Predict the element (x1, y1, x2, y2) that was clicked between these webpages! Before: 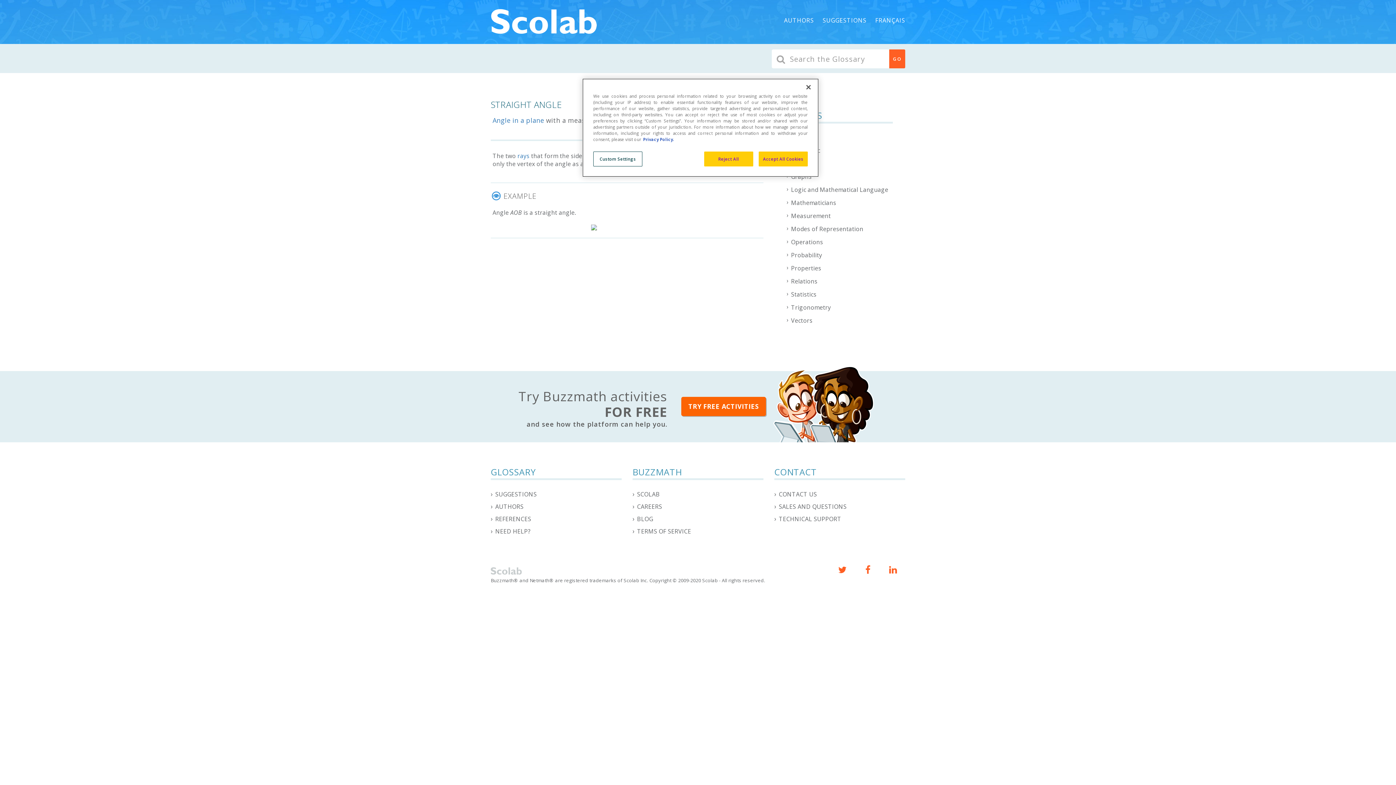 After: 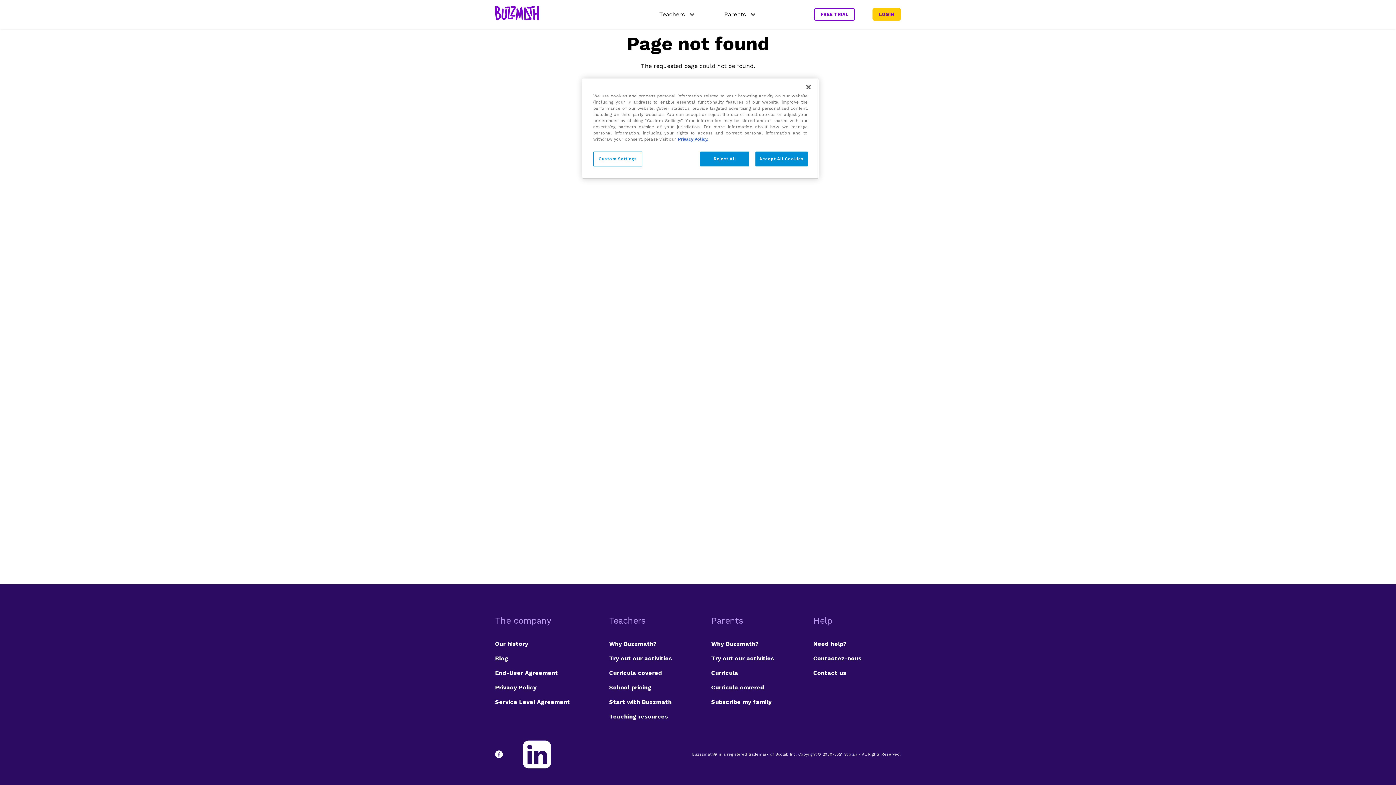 Action: label: TRY FREE ACTIVITIES bbox: (681, 397, 766, 416)